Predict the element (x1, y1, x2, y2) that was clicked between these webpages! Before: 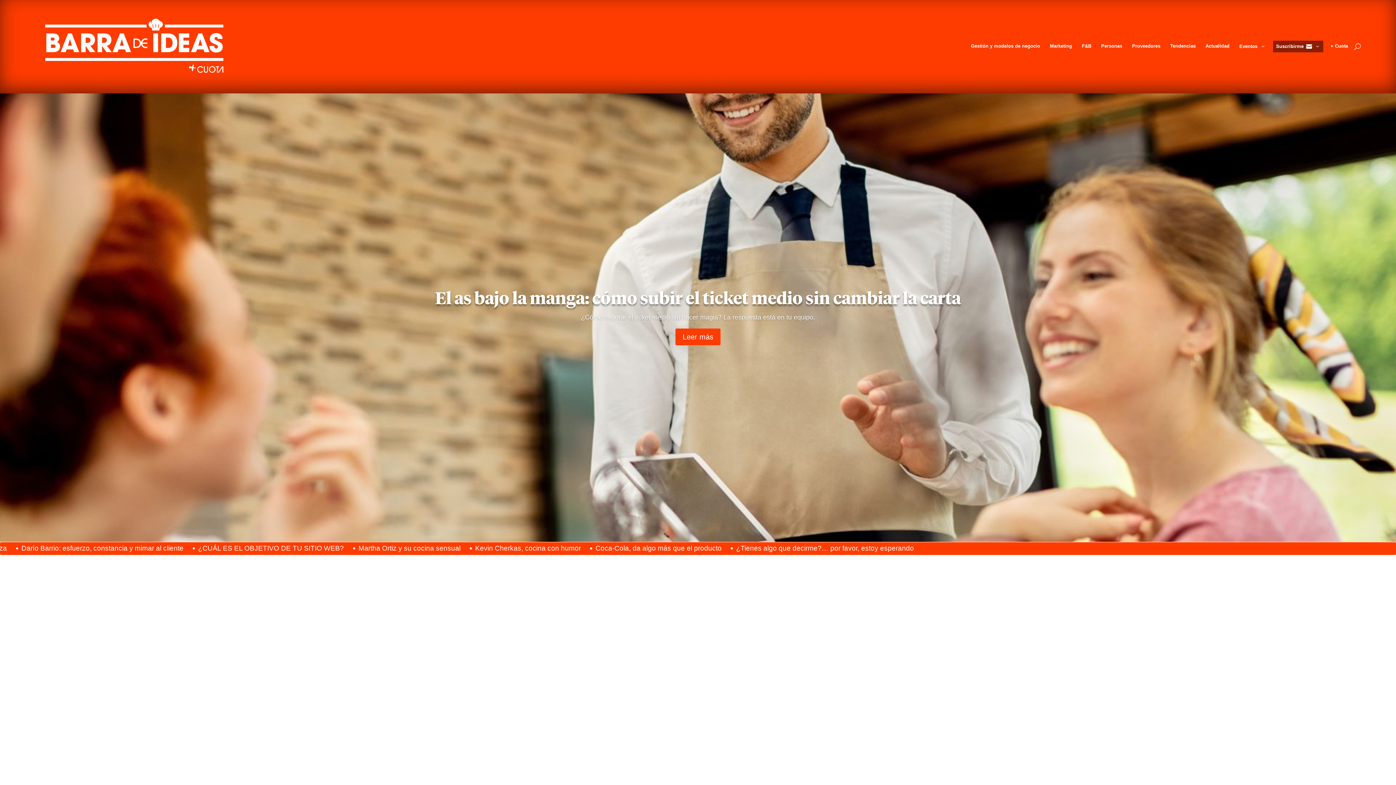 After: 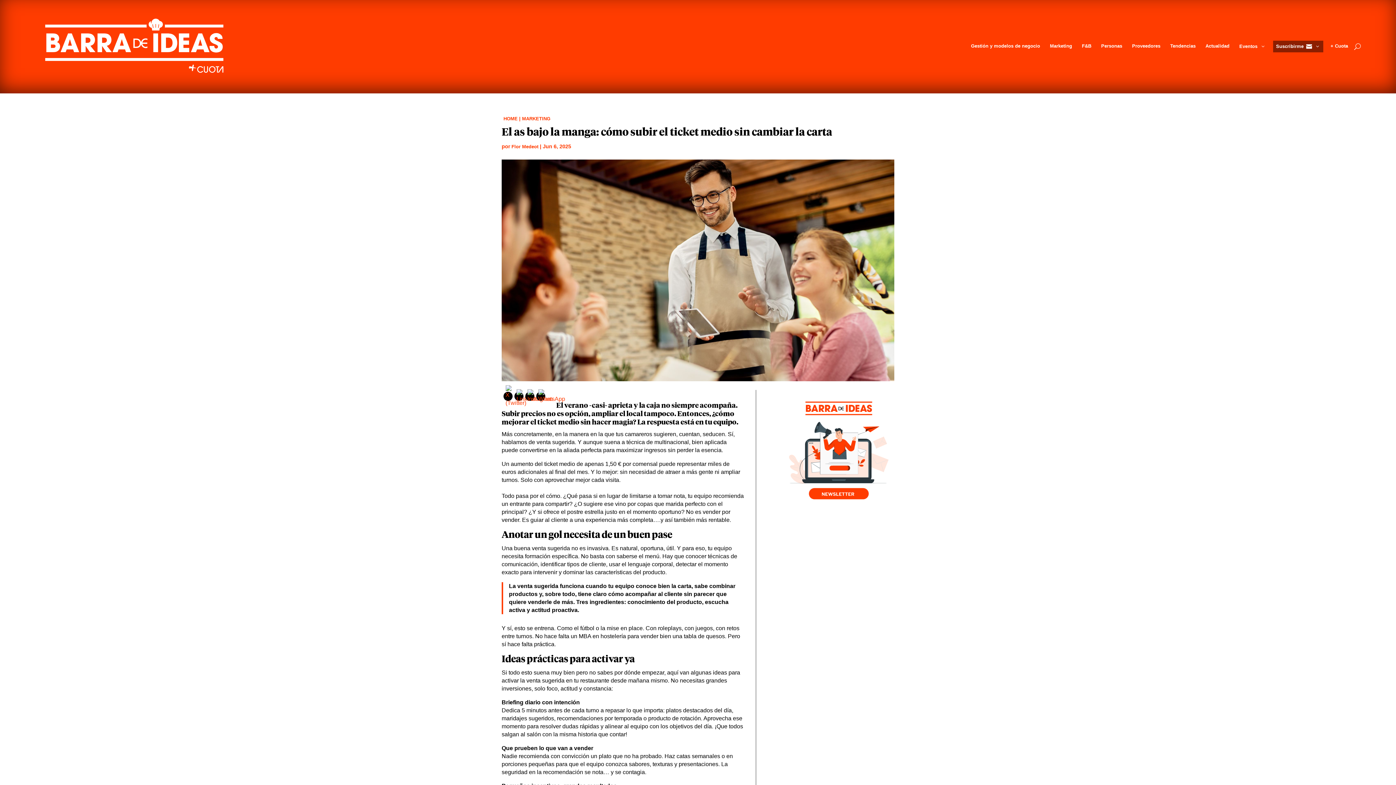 Action: label: Leer más bbox: (675, 328, 720, 345)